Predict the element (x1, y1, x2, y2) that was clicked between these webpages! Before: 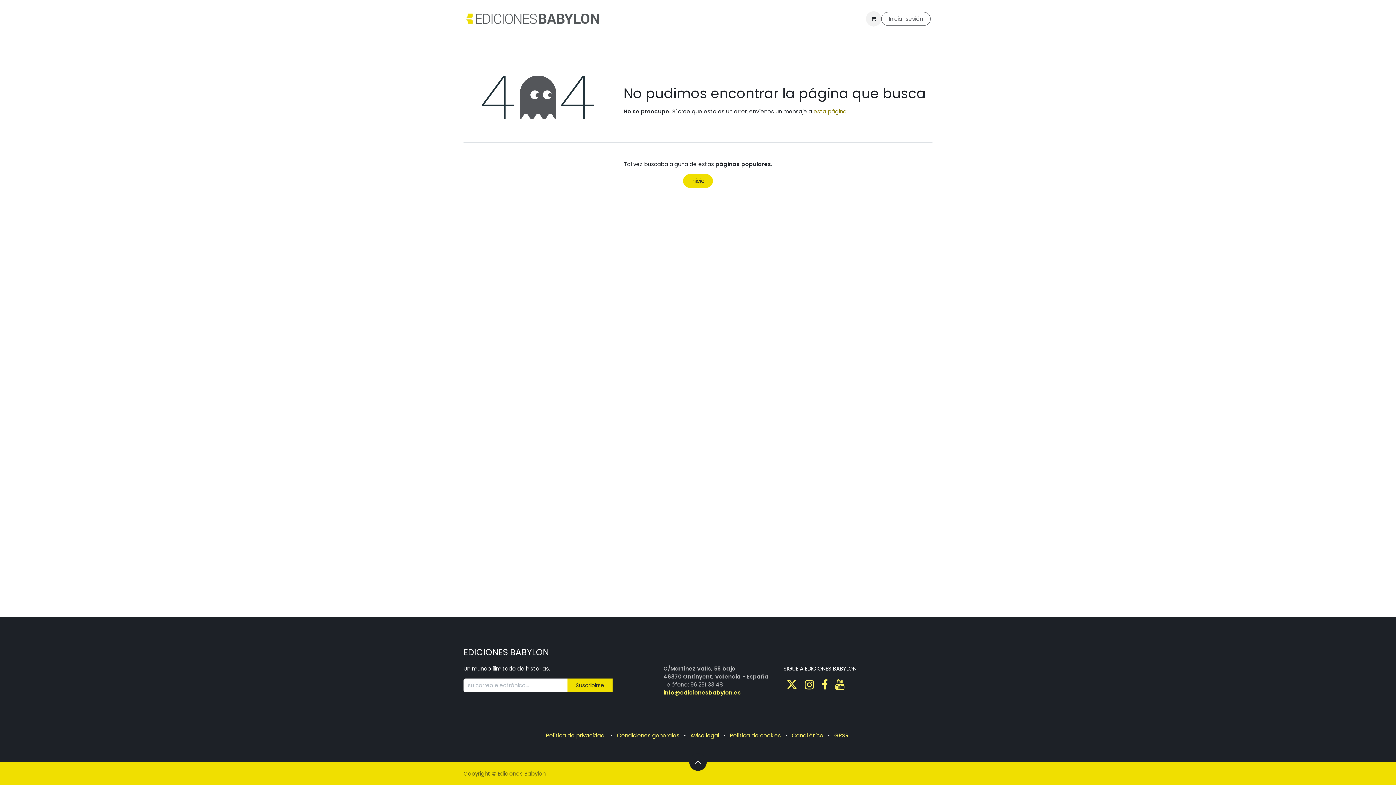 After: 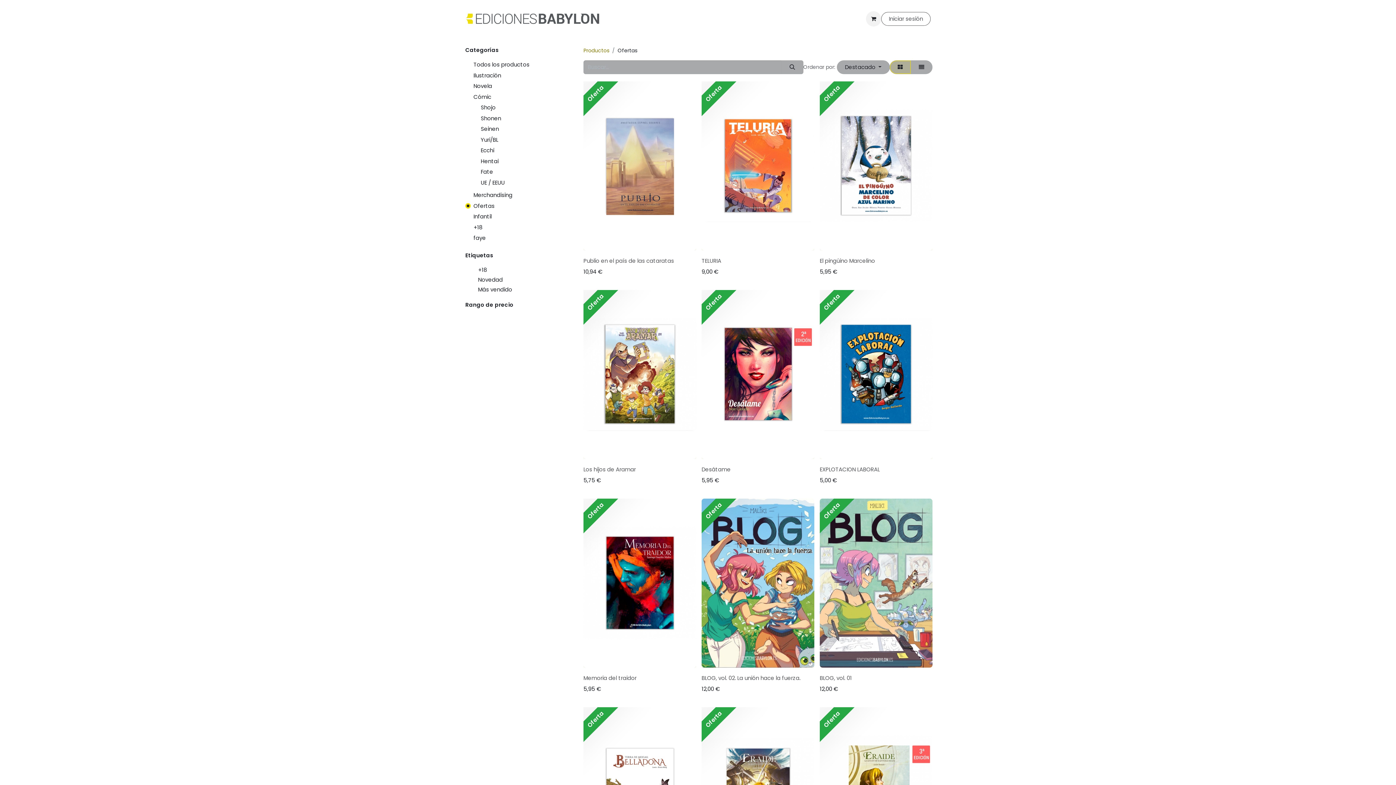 Action: label: Ofertas bbox: (754, 12, 781, 25)